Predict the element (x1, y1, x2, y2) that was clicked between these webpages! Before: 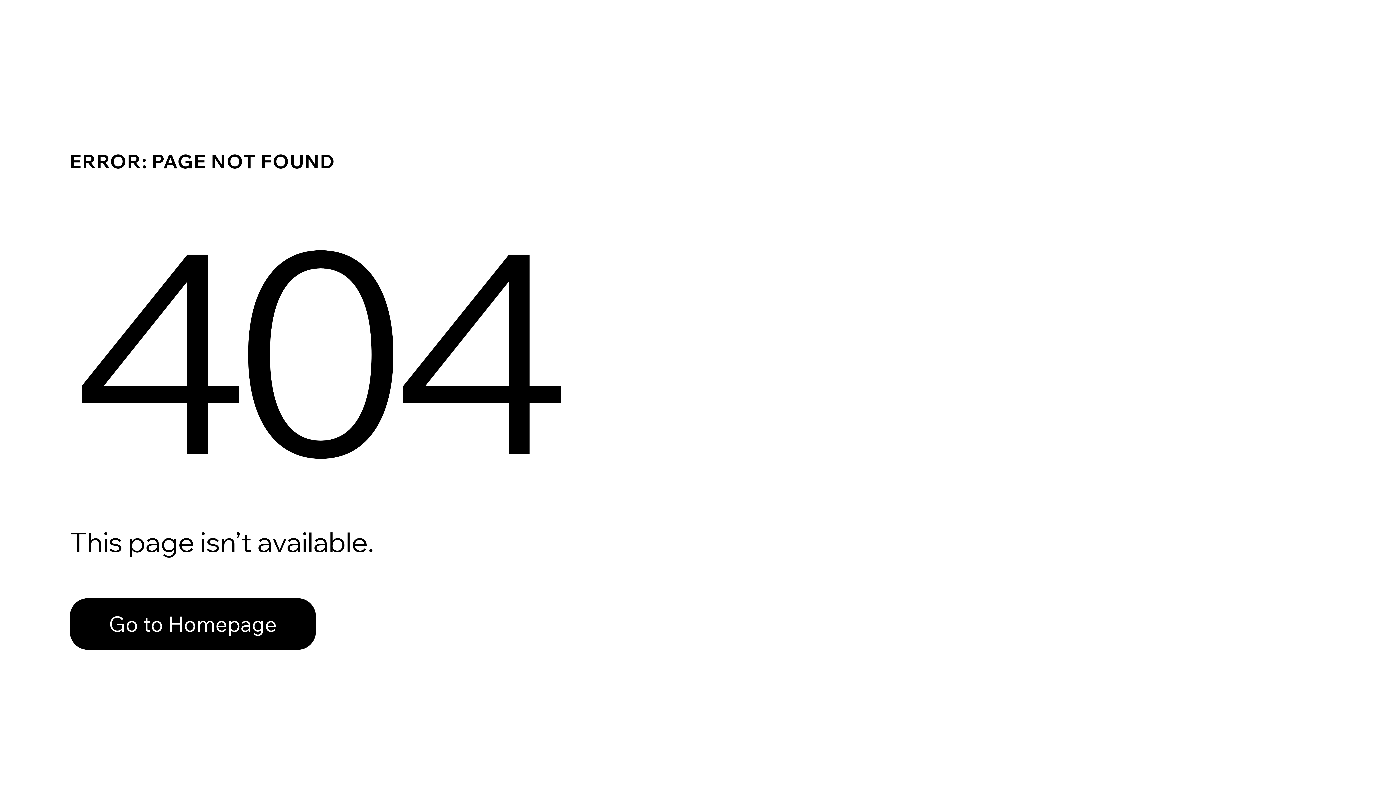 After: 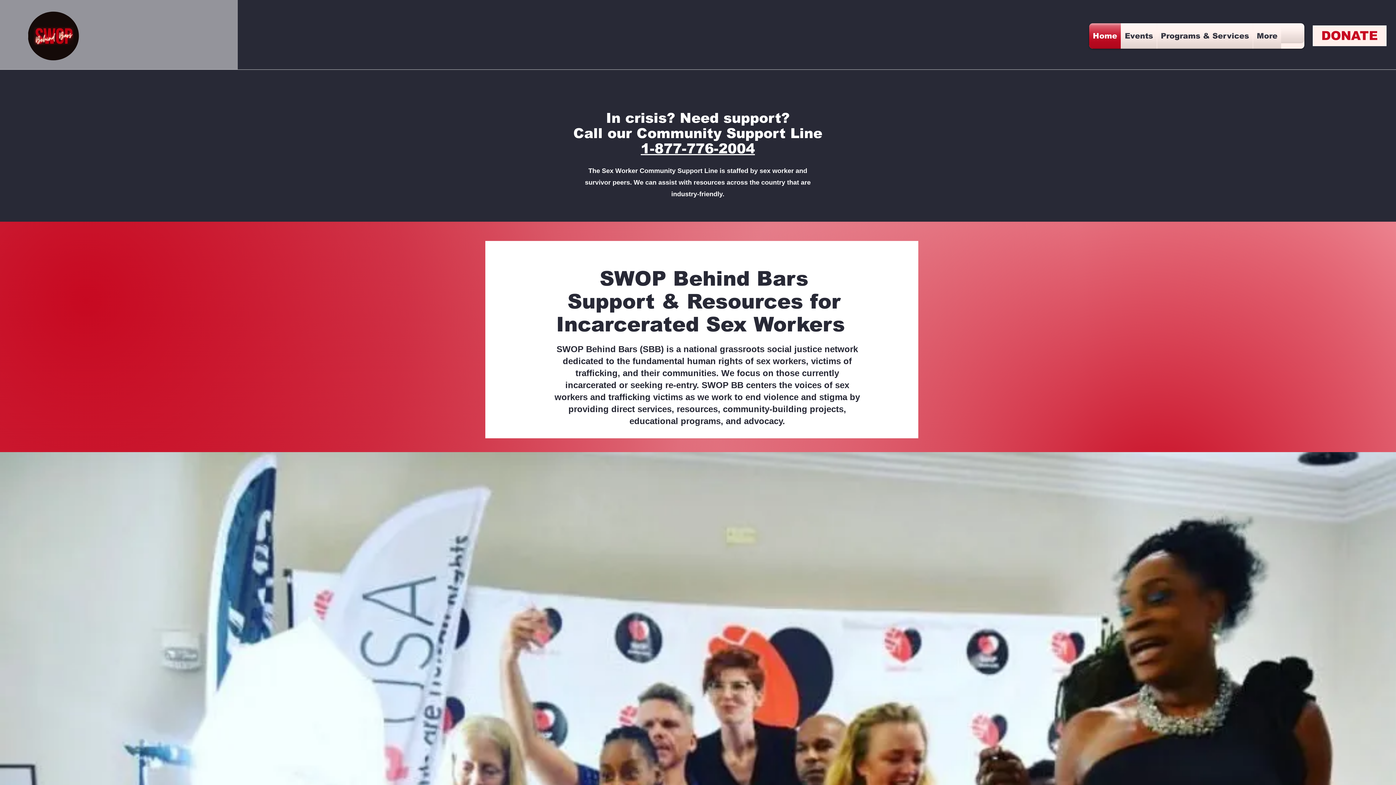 Action: label: Go to Homepage bbox: (69, 582, 768, 659)